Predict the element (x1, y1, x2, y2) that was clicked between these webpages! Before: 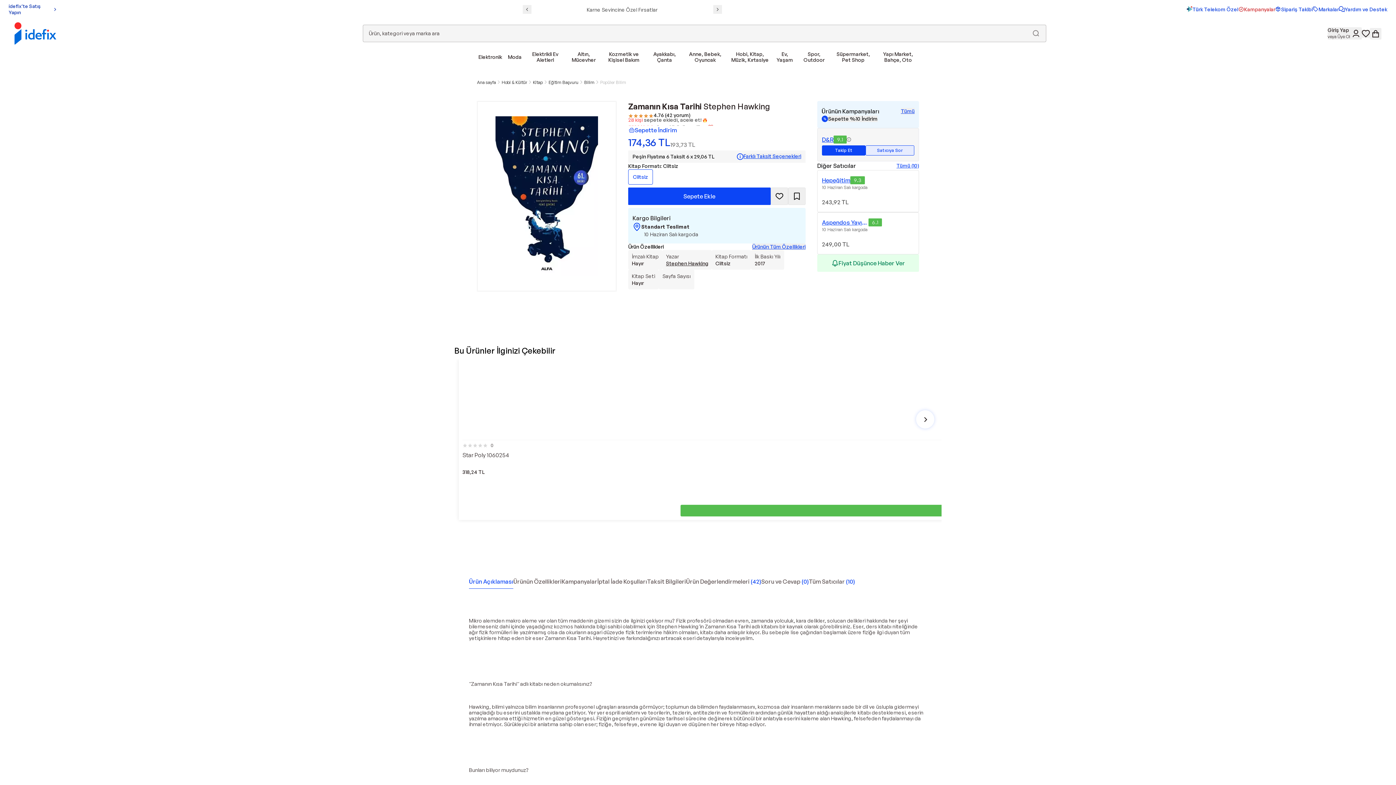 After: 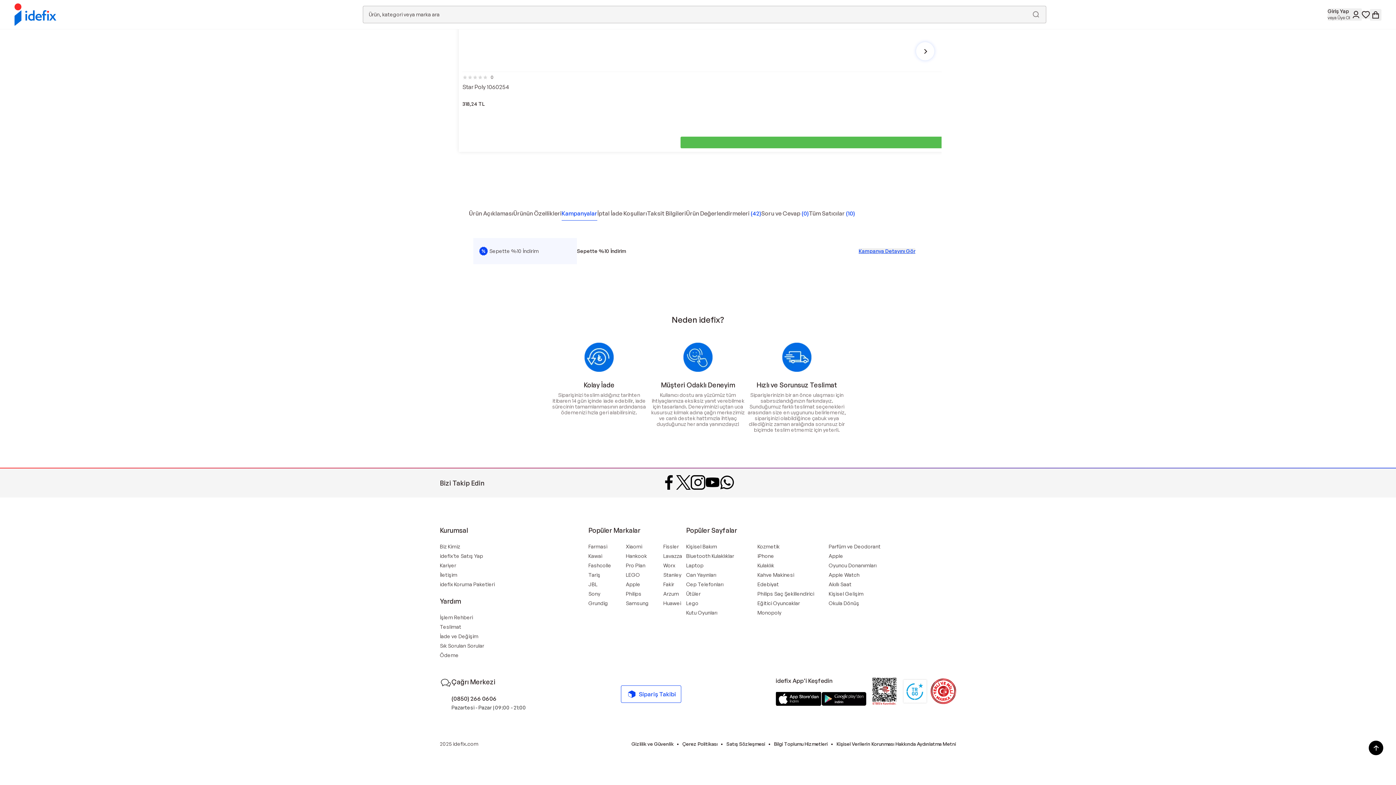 Action: label: Tüm Kampanyaları Gör bbox: (901, 108, 914, 114)